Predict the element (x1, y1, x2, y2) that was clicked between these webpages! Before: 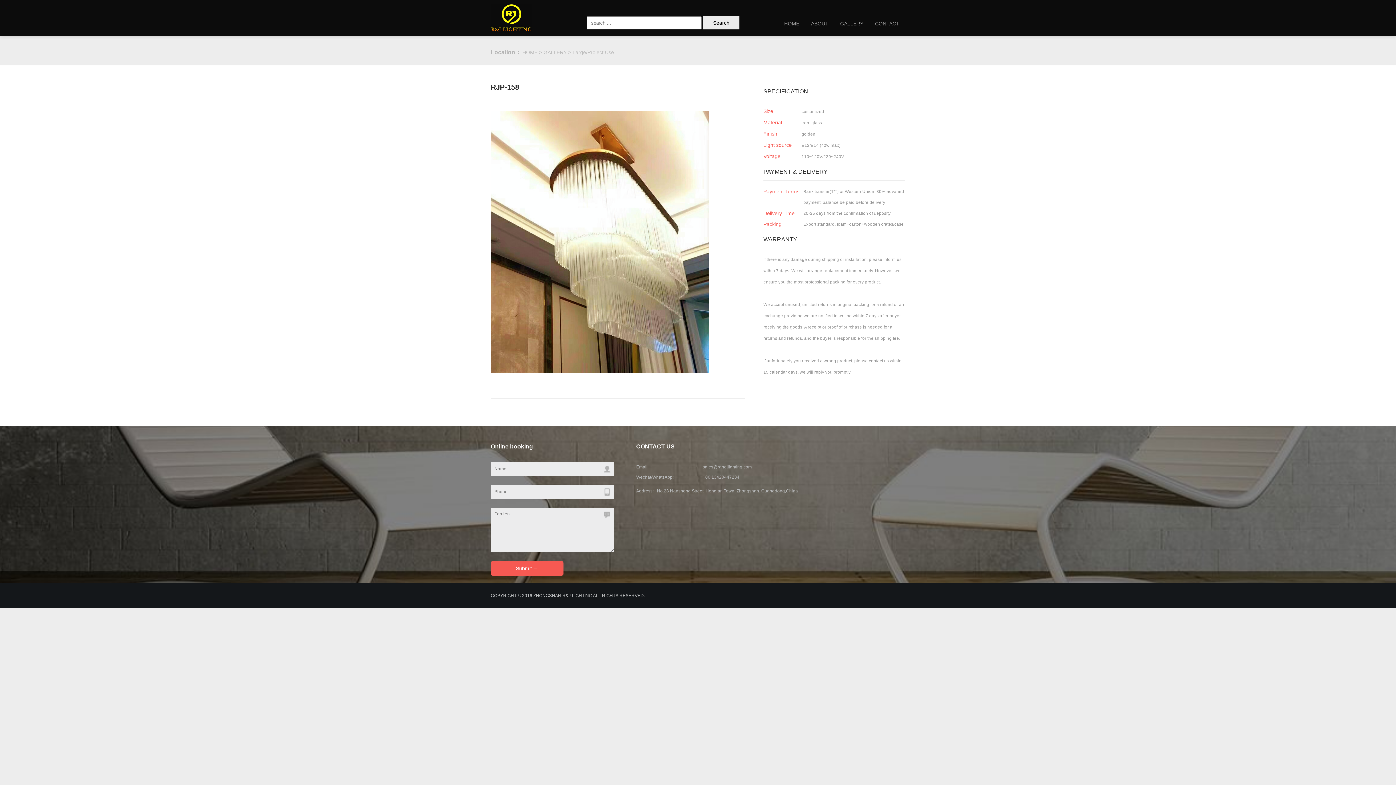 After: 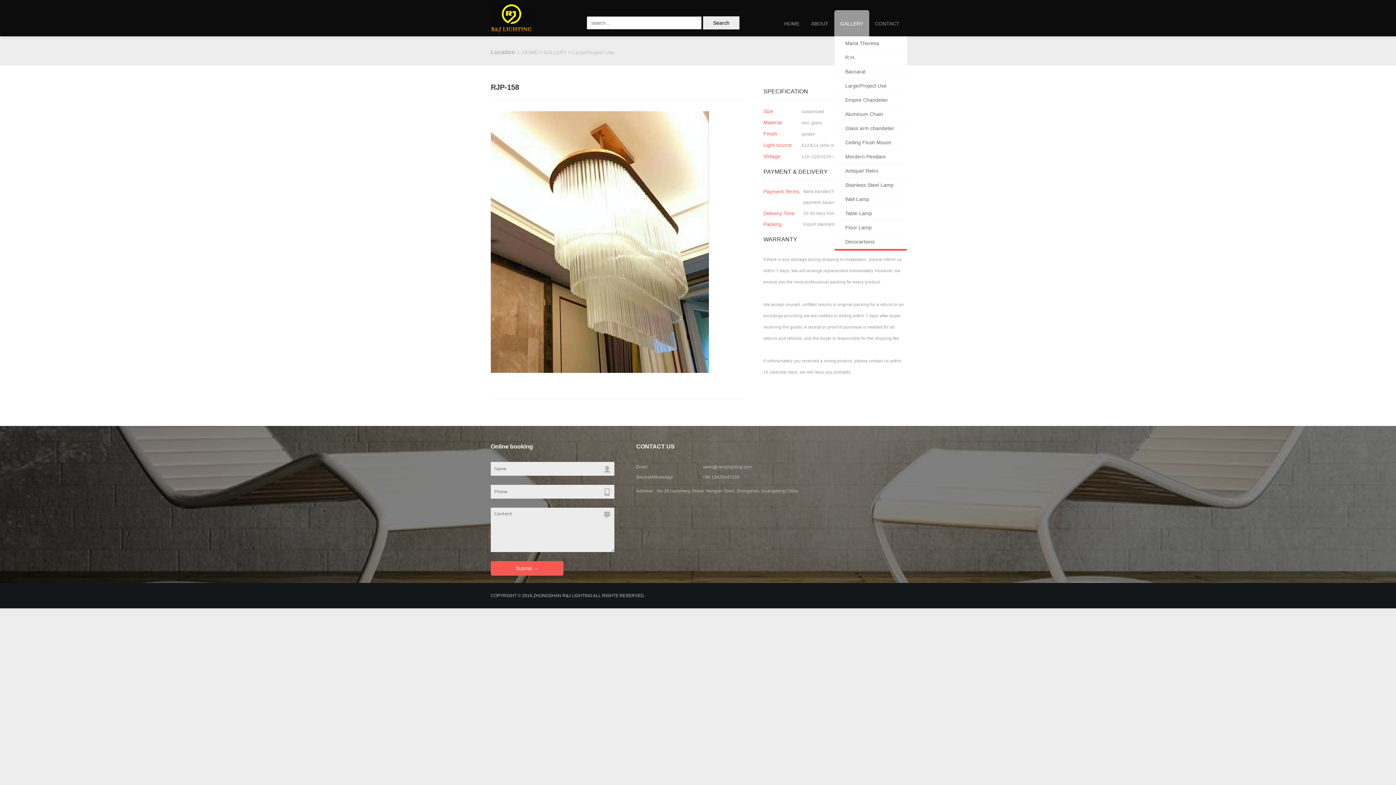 Action: bbox: (834, 10, 869, 36) label: GALLERY